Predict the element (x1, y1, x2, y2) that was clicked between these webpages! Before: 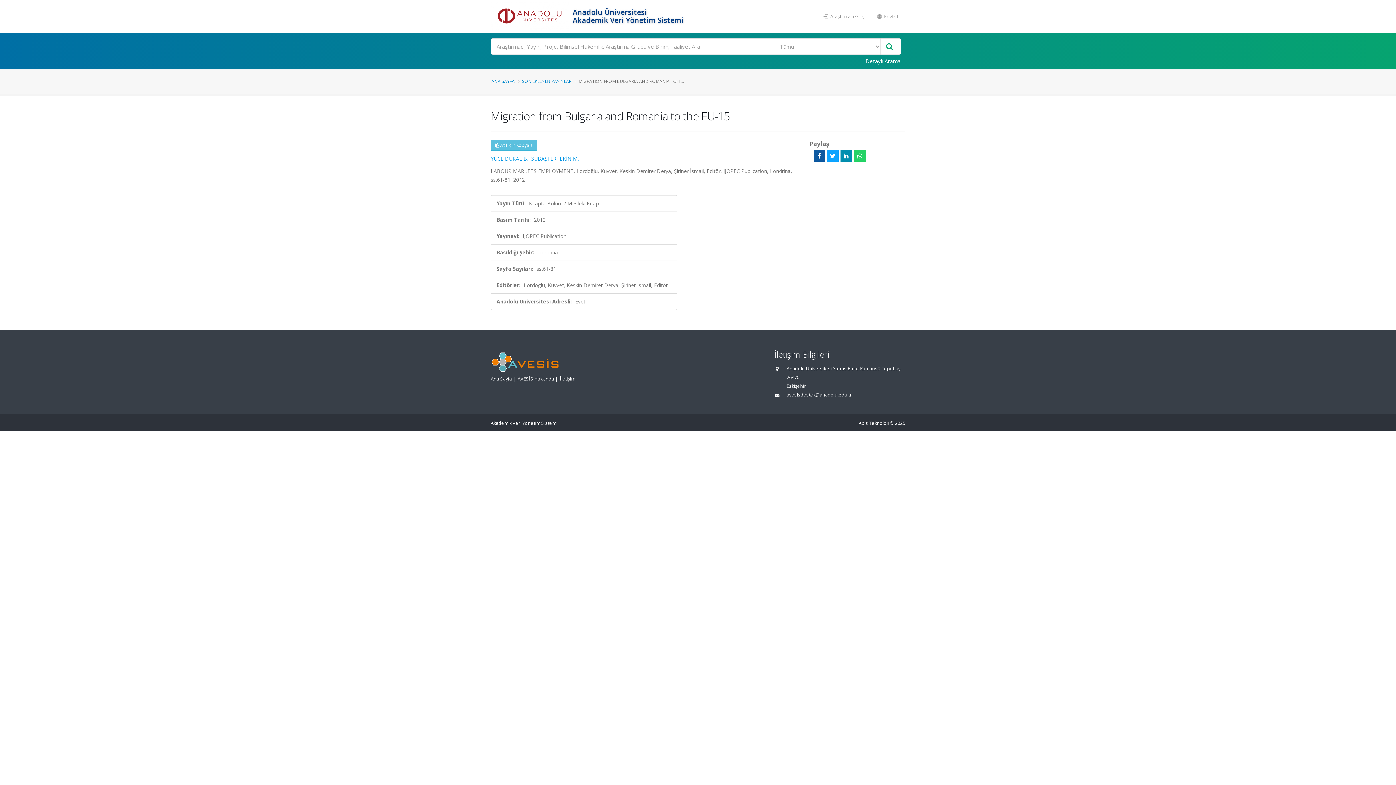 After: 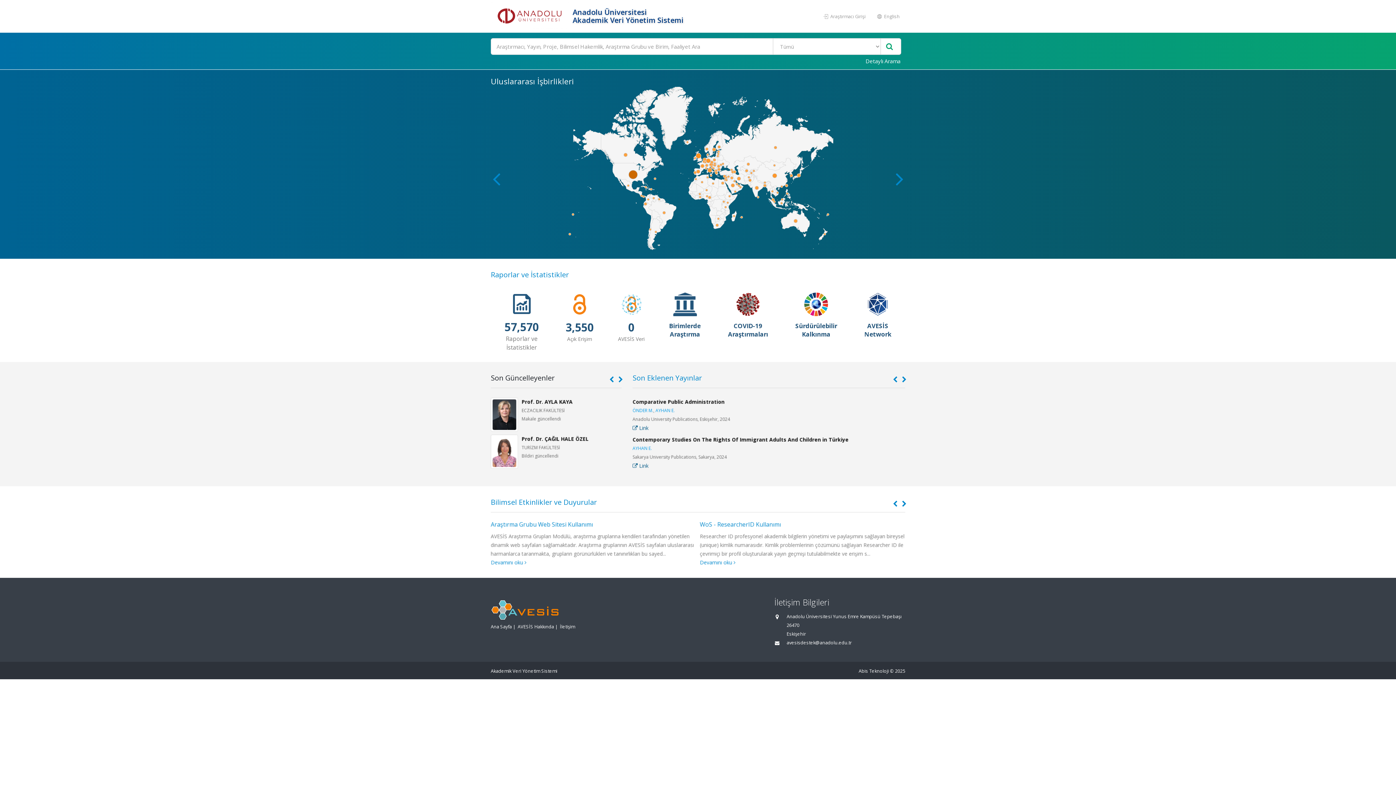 Action: label: ANA SAYFA bbox: (491, 78, 514, 84)